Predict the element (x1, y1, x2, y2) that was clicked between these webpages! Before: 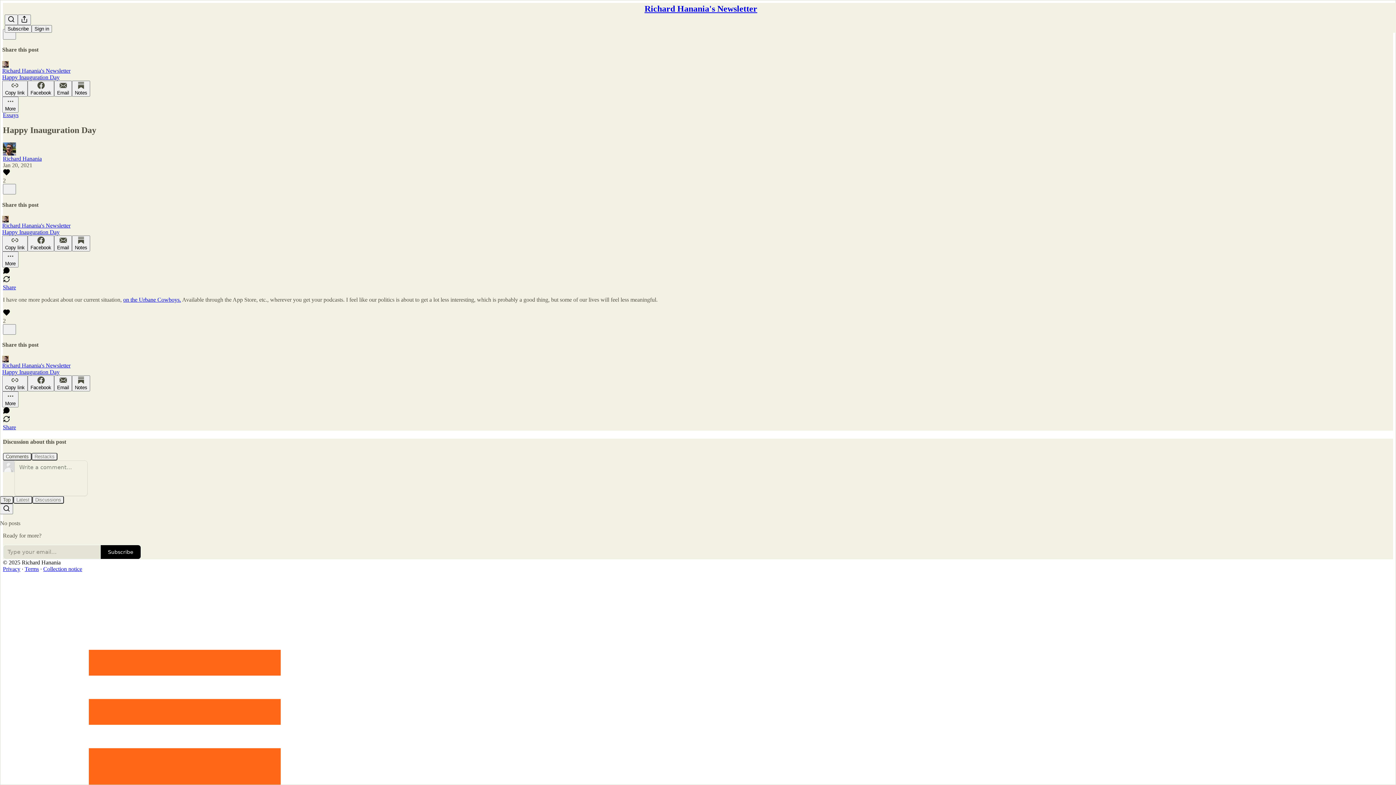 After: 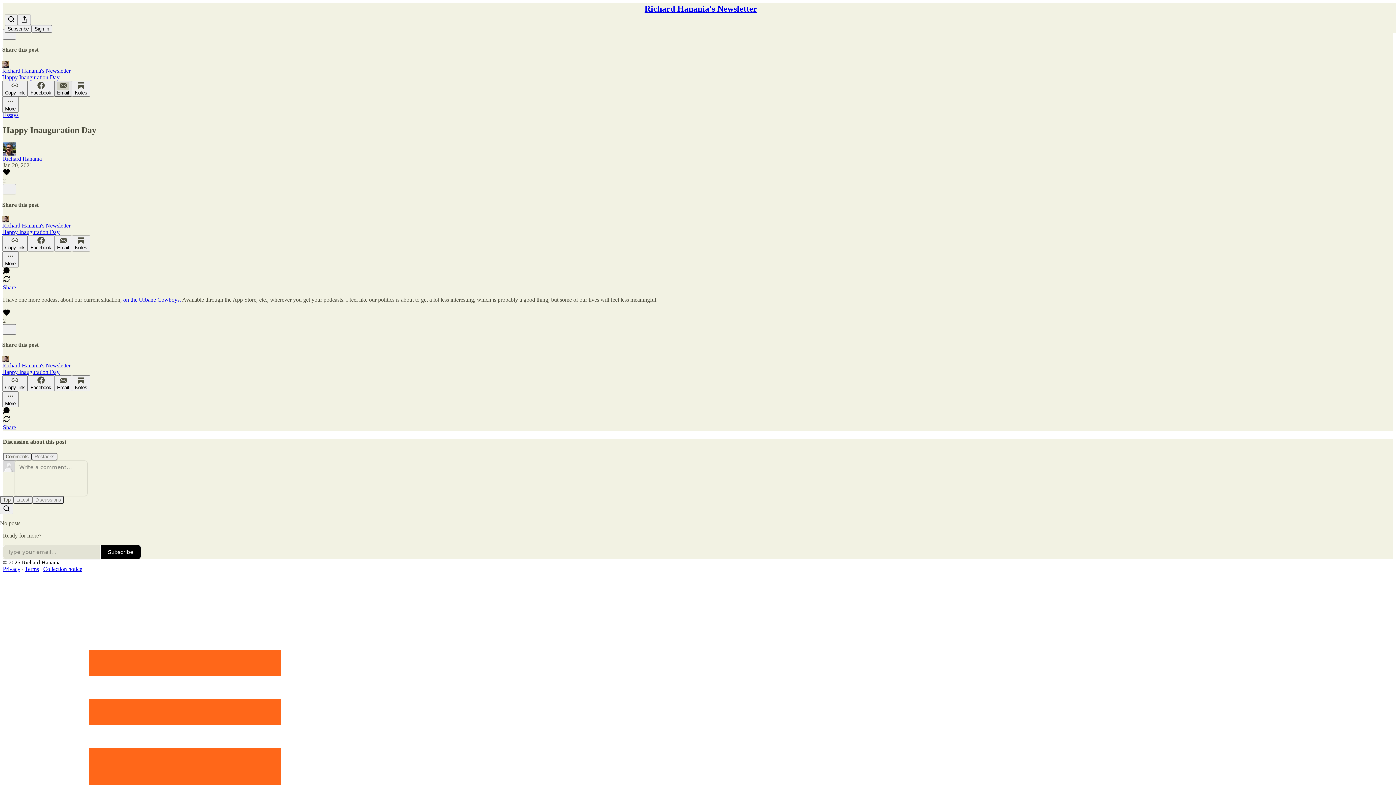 Action: label: Email bbox: (54, 80, 72, 96)